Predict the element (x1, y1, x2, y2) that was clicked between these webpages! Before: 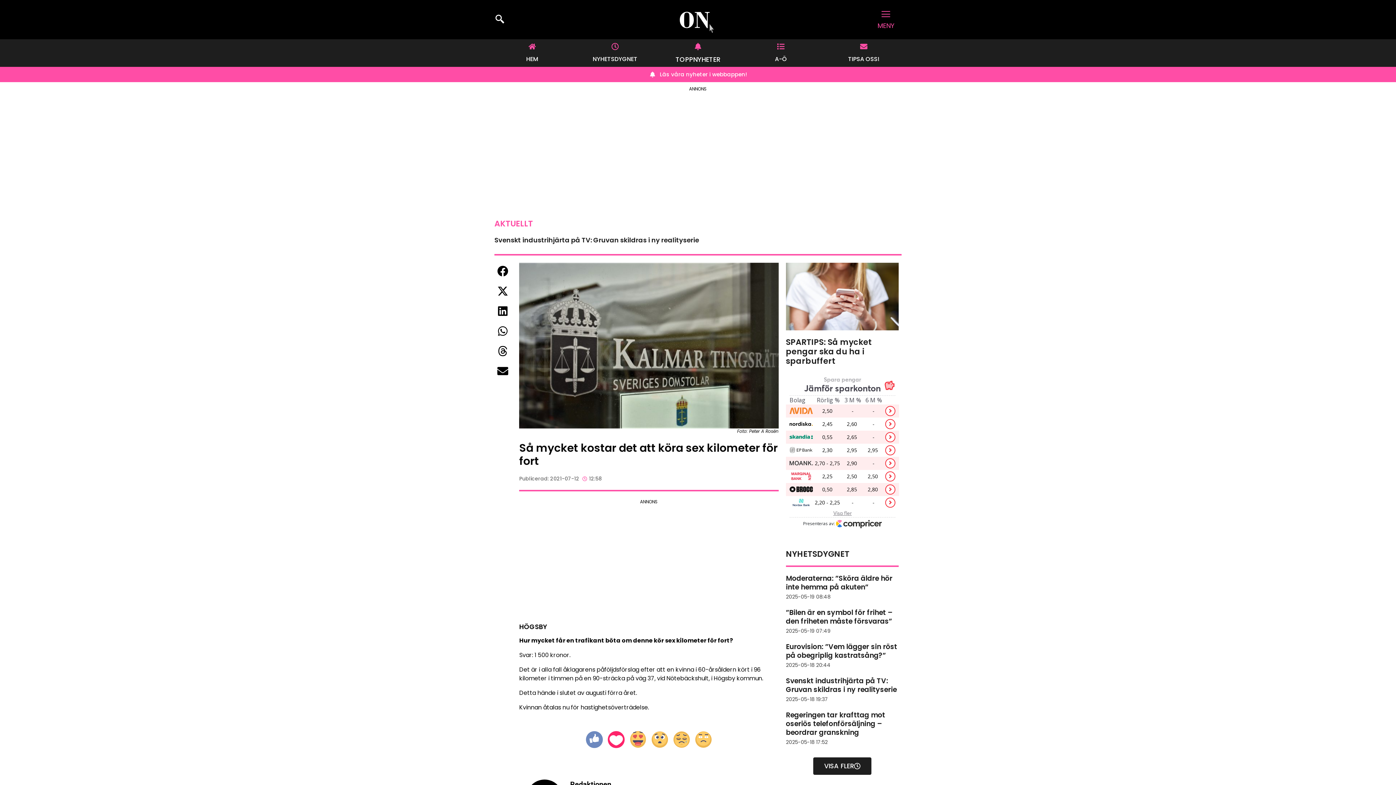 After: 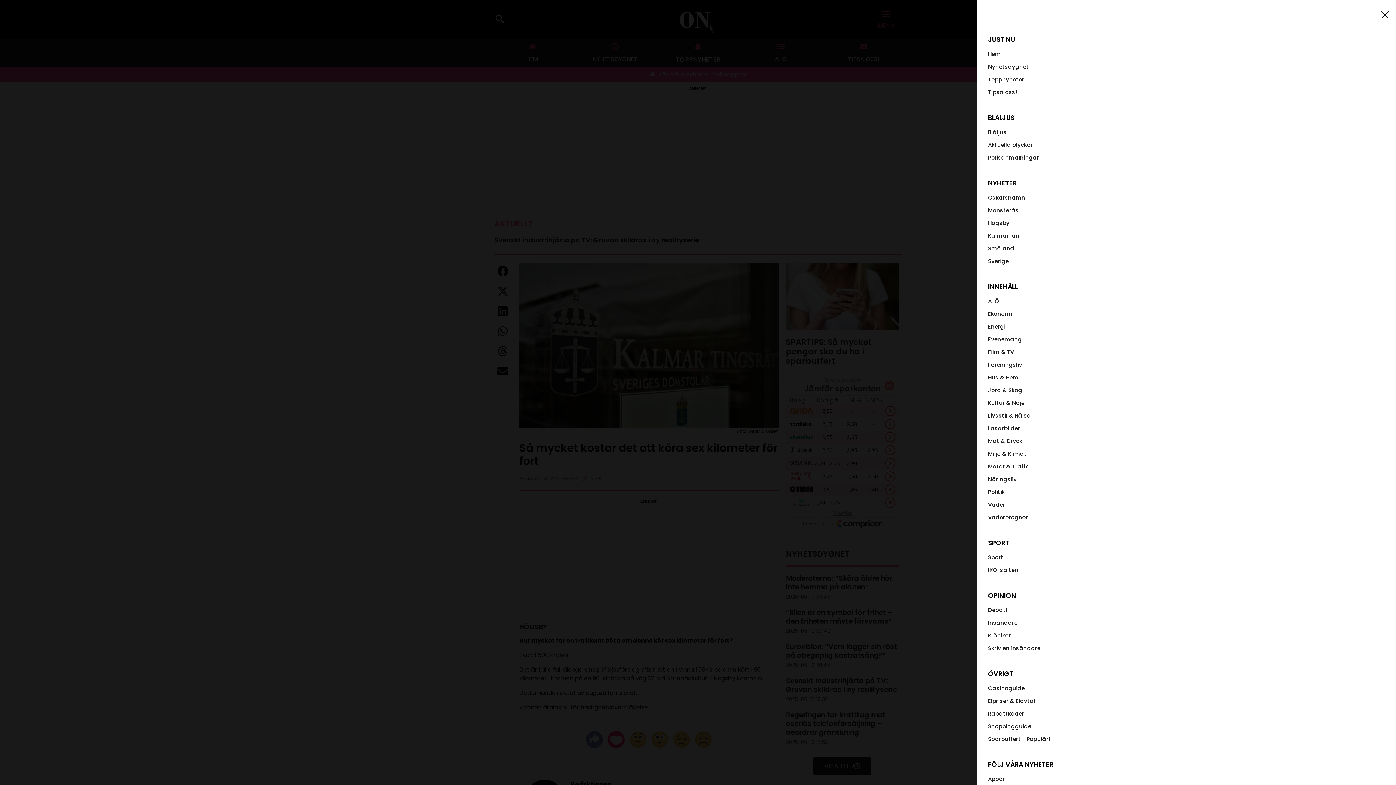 Action: bbox: (879, 8, 892, 20) label: offcanvas-menu